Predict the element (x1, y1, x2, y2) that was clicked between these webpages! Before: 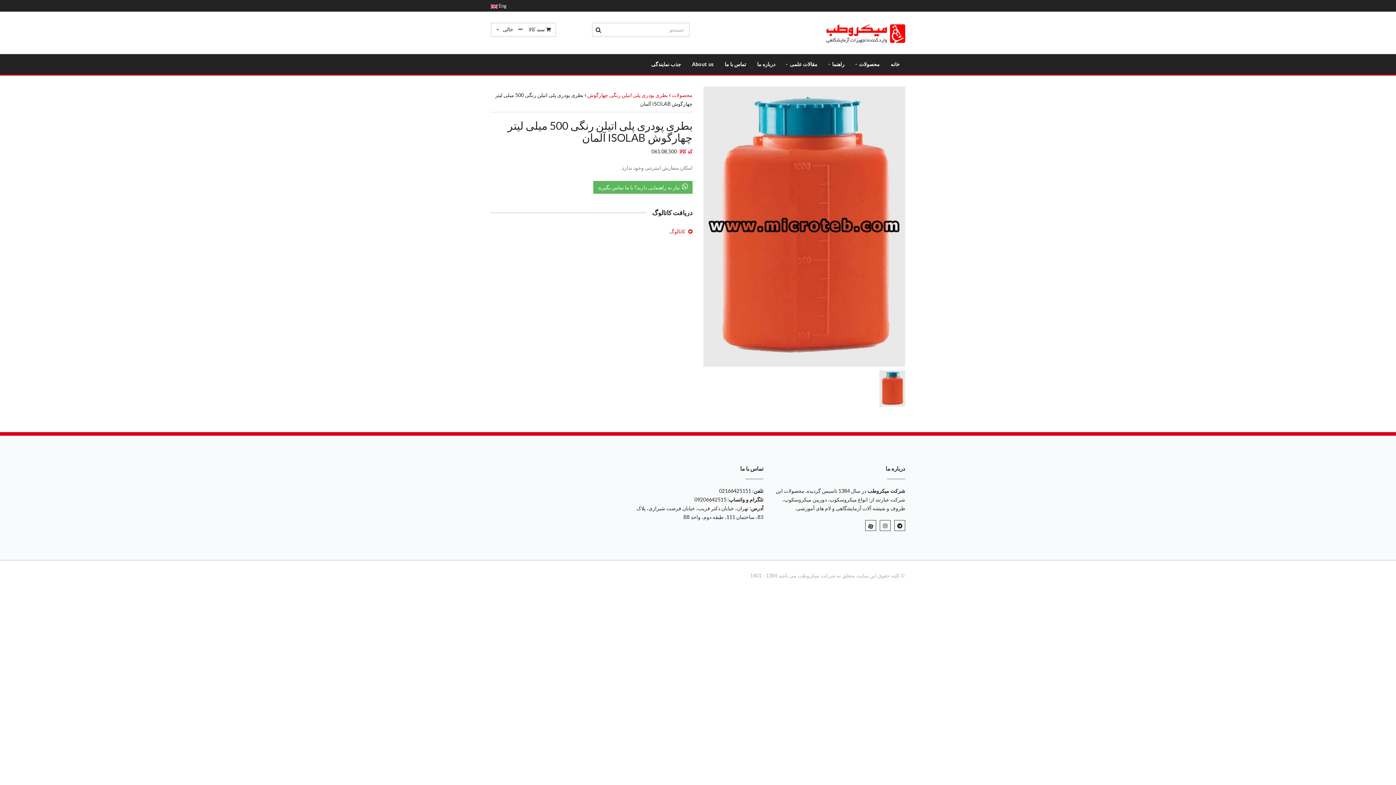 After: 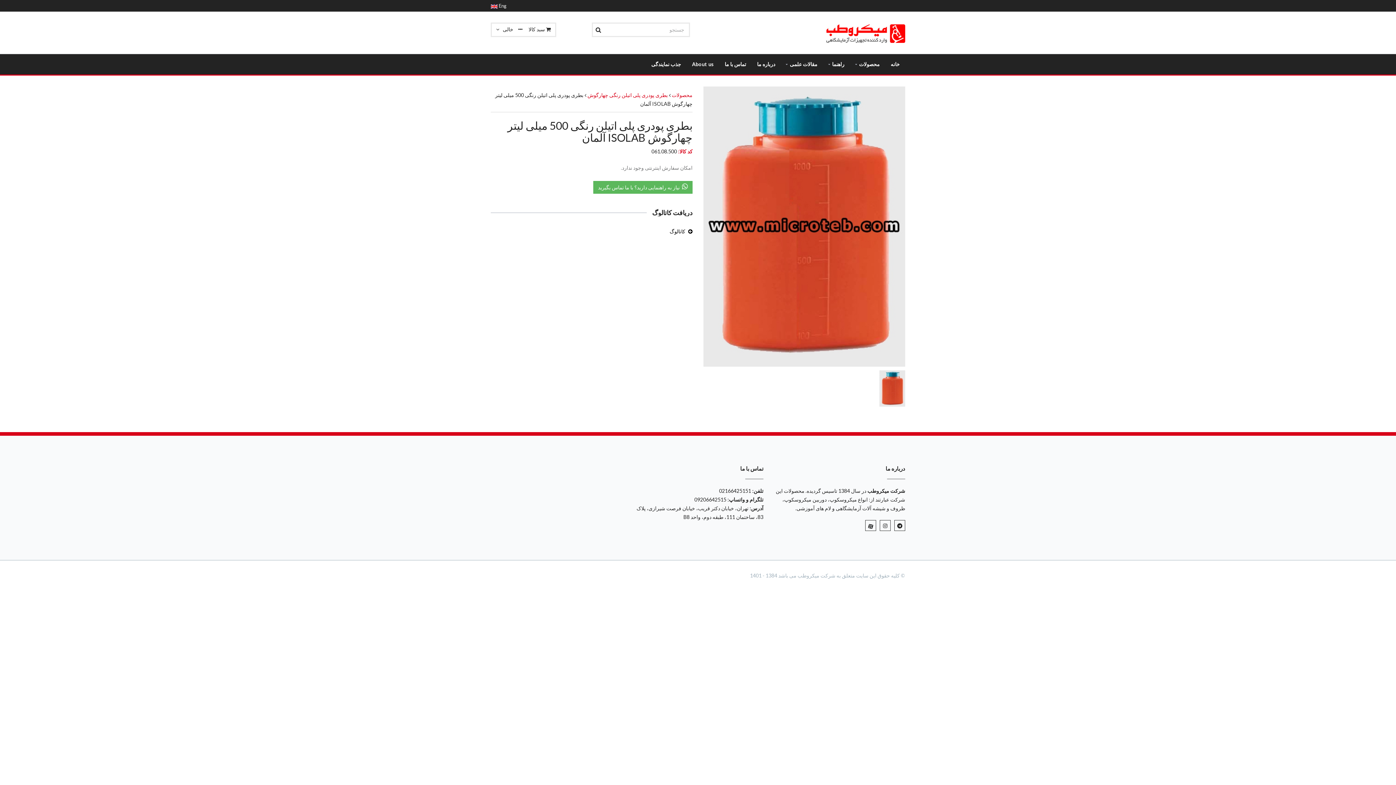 Action: label: کاتالوگ bbox: (490, 225, 692, 237)